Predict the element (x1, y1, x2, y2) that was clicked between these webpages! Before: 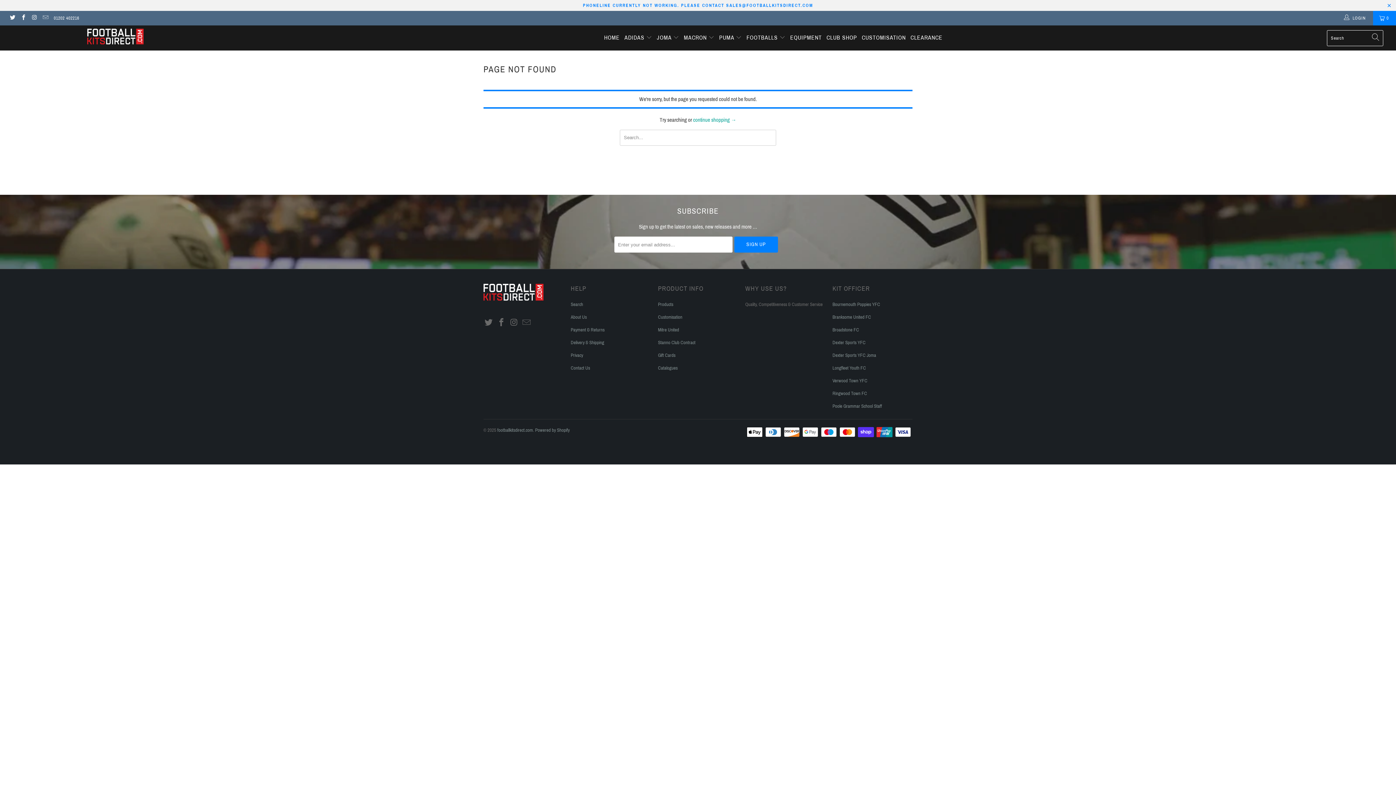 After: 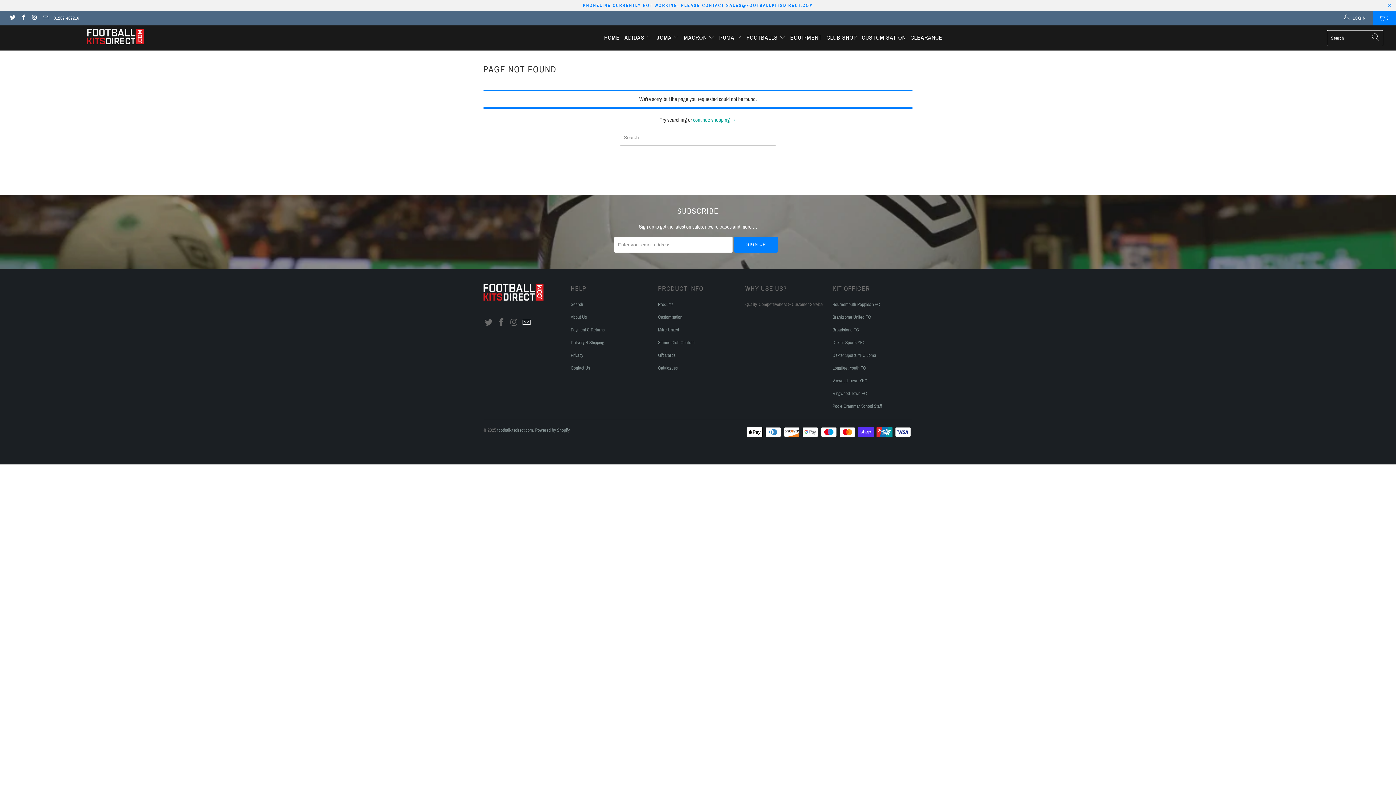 Action: bbox: (521, 318, 532, 327)